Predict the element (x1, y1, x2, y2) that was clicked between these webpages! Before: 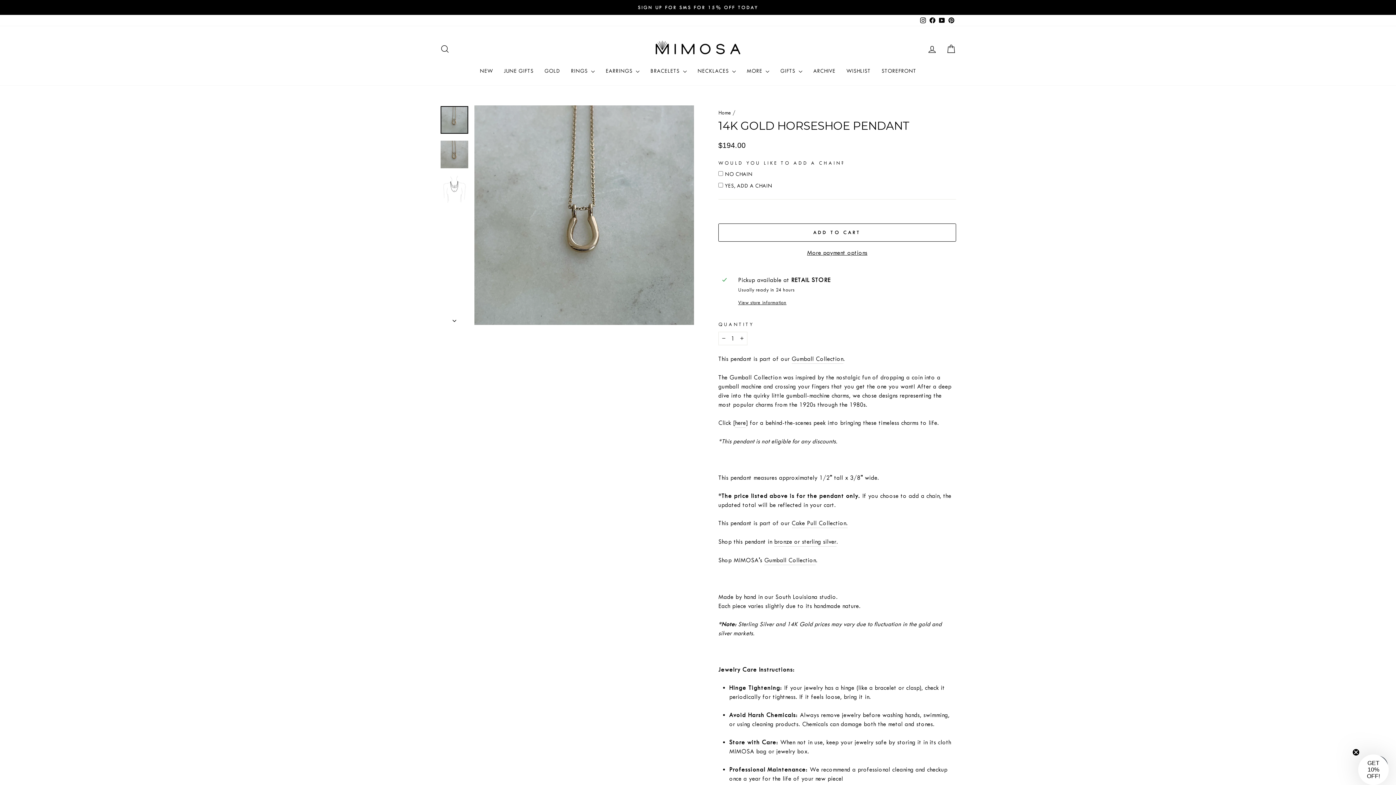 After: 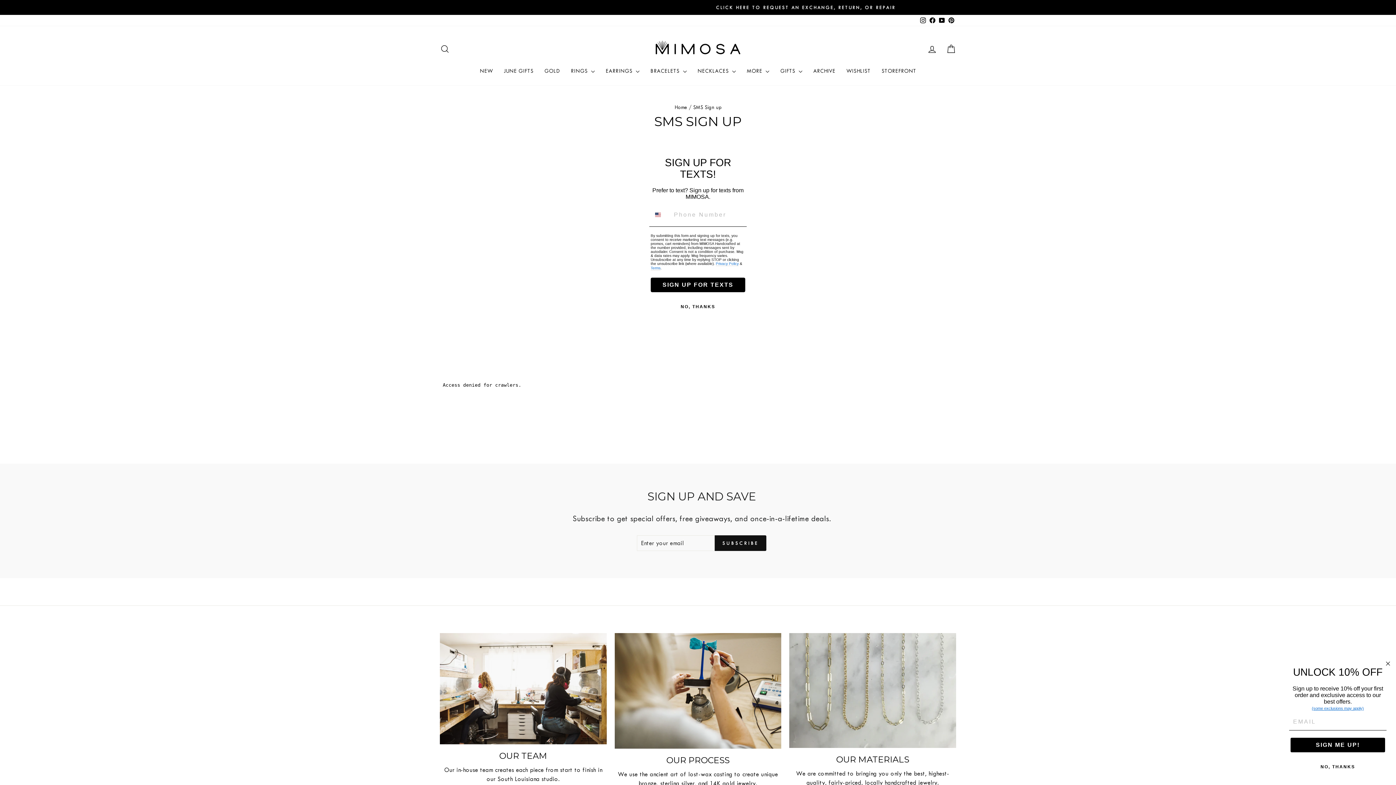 Action: label: SIGN UP FOR SMS FOR 15% OFF TODAY bbox: (441, 3, 954, 11)